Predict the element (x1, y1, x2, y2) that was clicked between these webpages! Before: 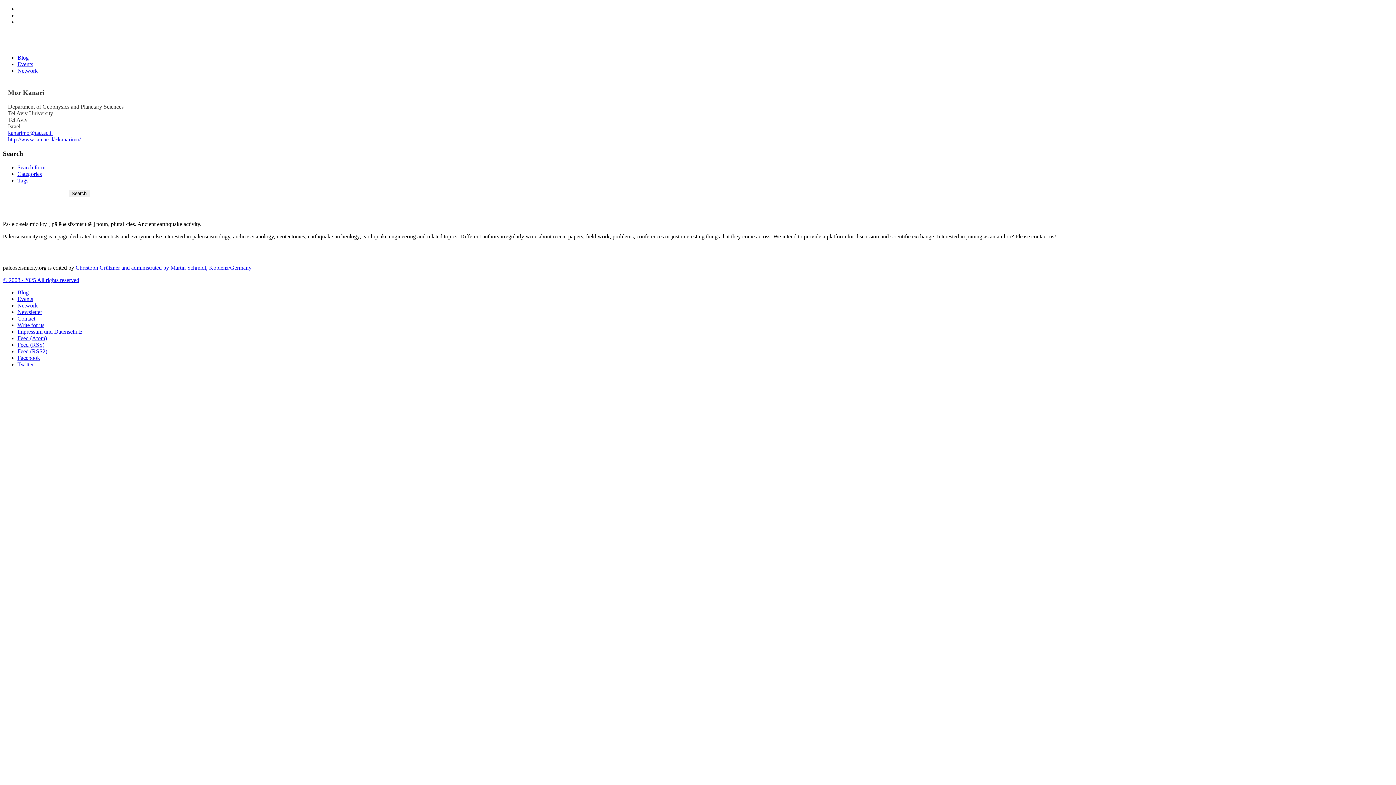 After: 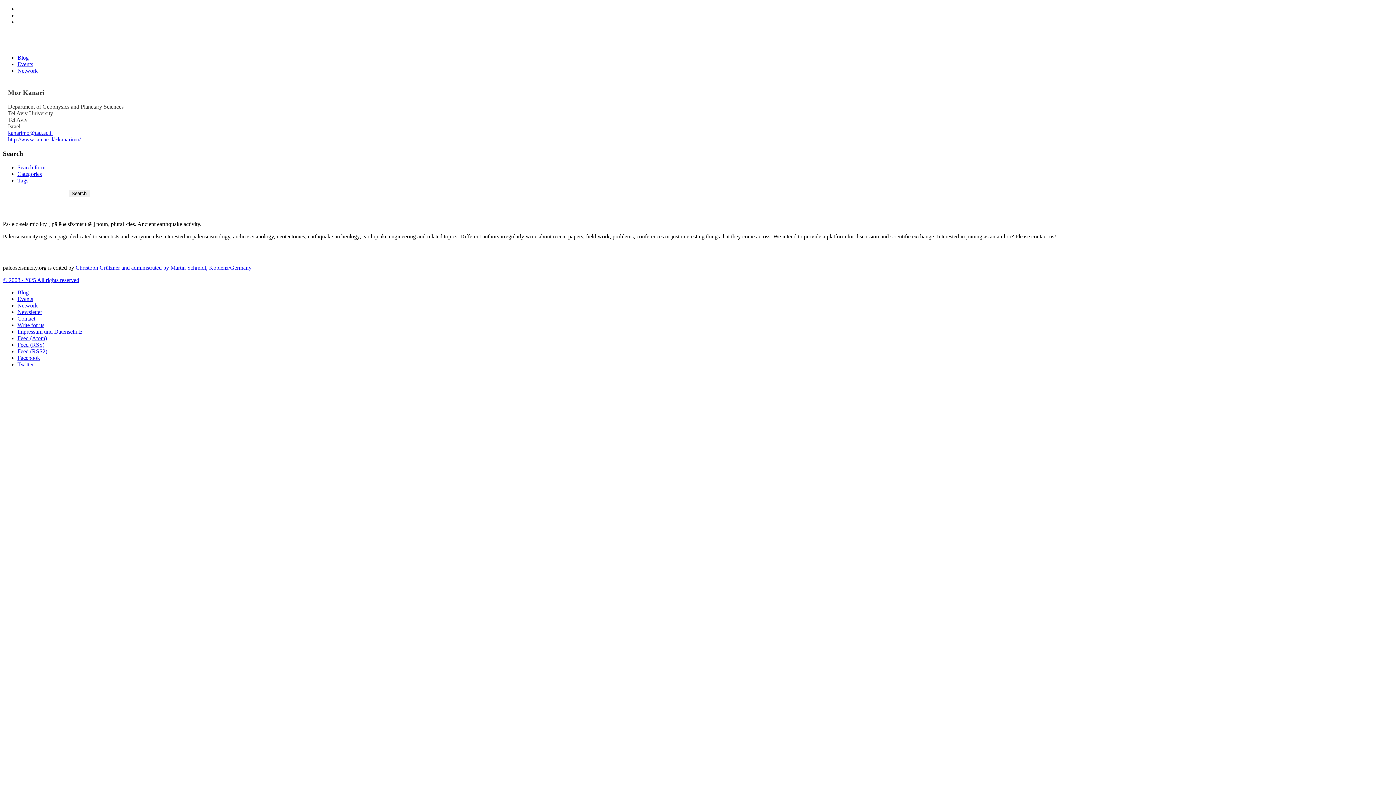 Action: label: kanarimo@tau.ac.il bbox: (8, 129, 52, 135)